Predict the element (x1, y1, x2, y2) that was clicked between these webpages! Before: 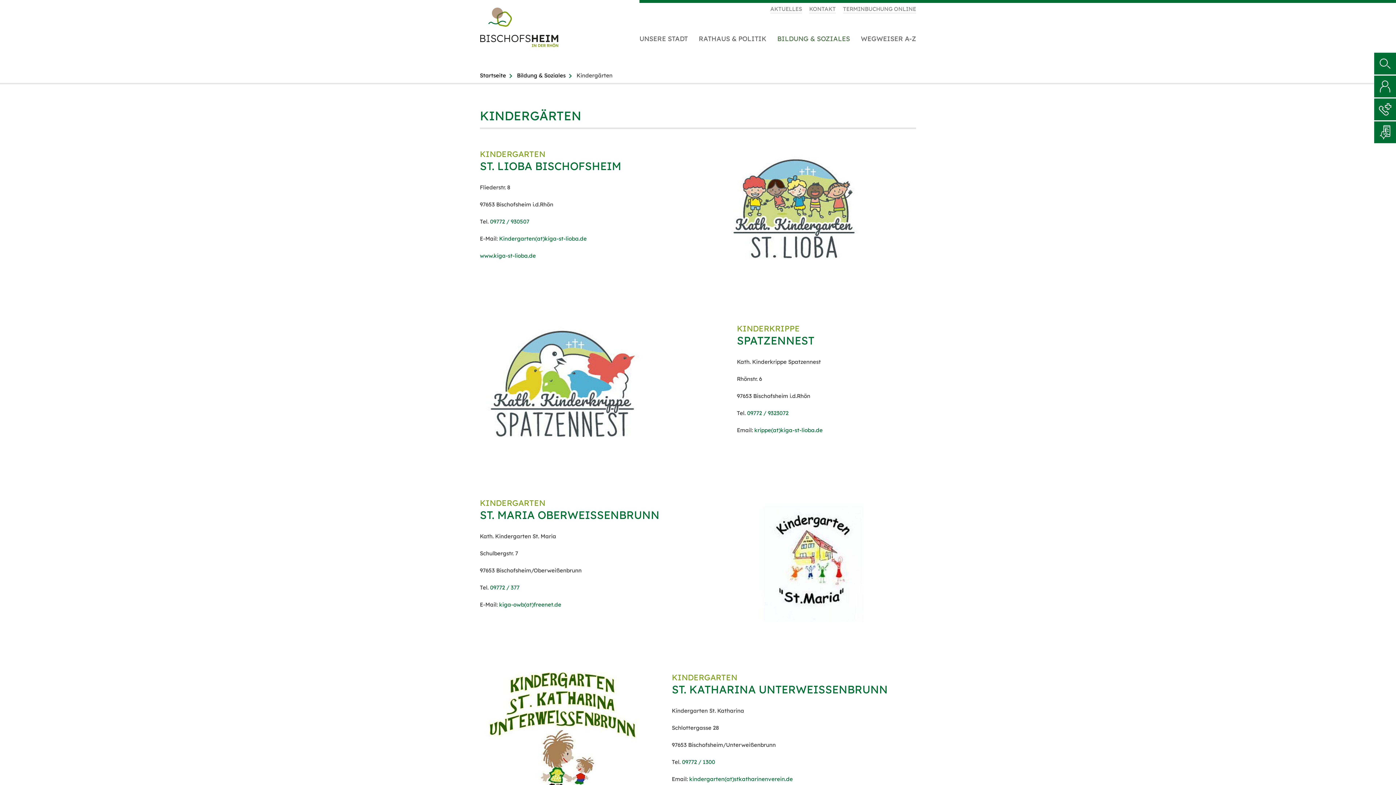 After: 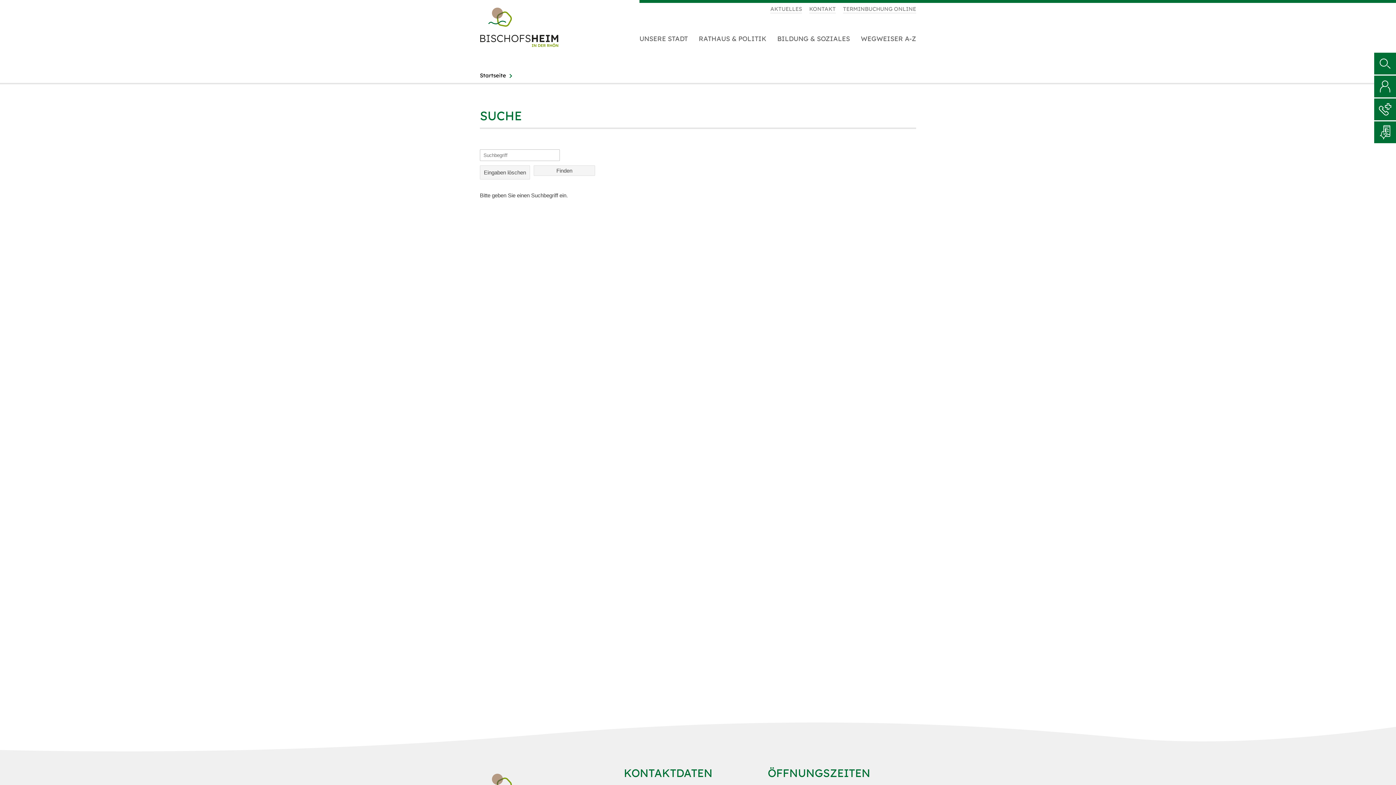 Action: bbox: (1374, 52, 1396, 74)